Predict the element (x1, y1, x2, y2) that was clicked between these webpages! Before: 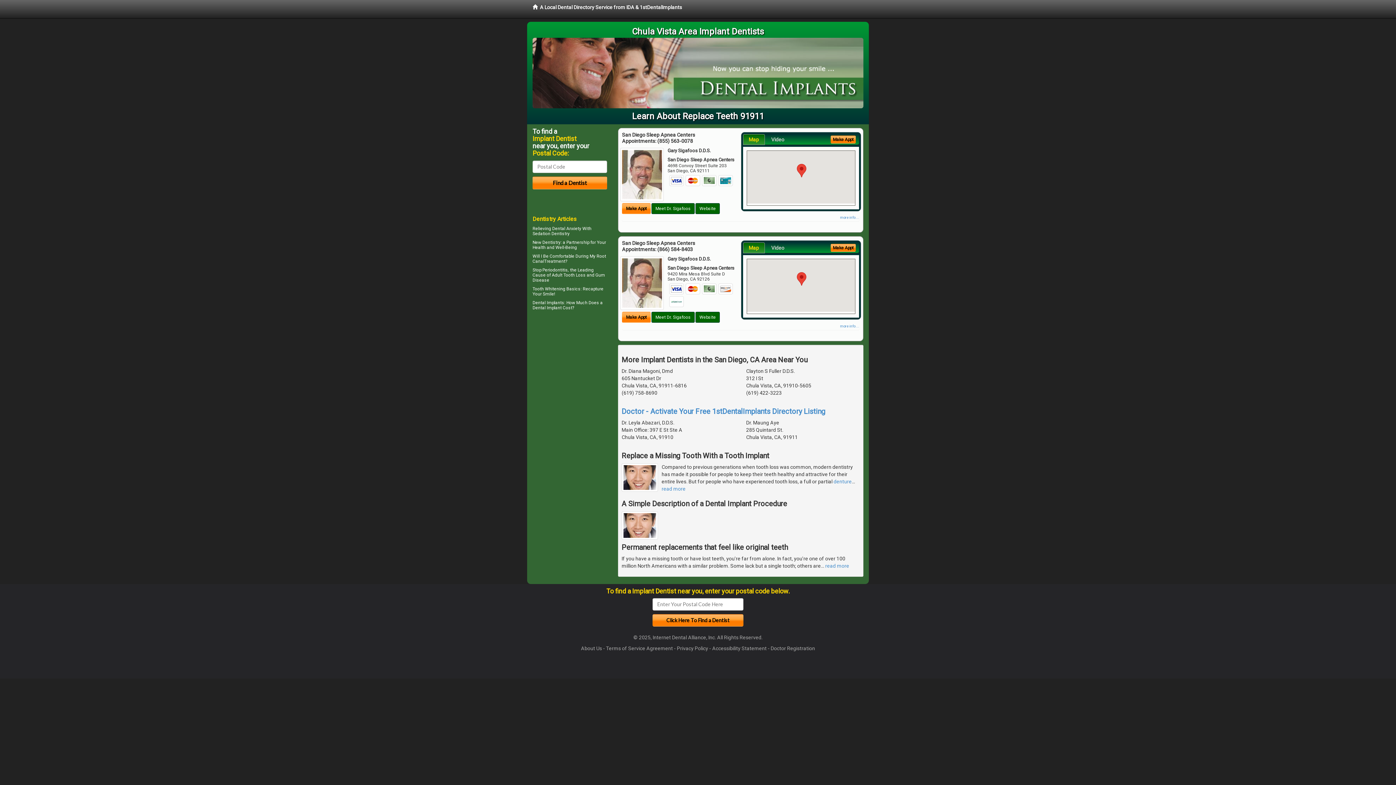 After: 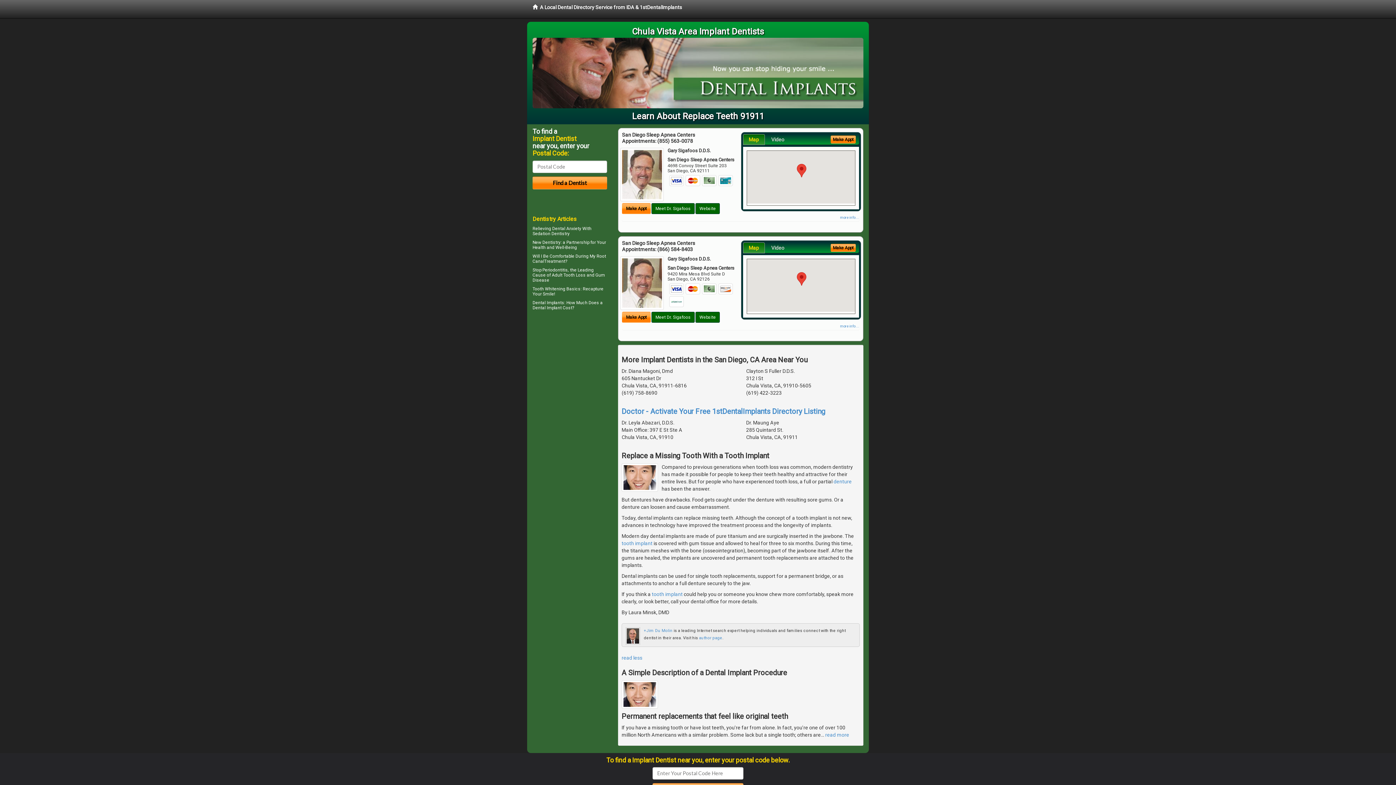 Action: bbox: (661, 486, 685, 492) label: read more